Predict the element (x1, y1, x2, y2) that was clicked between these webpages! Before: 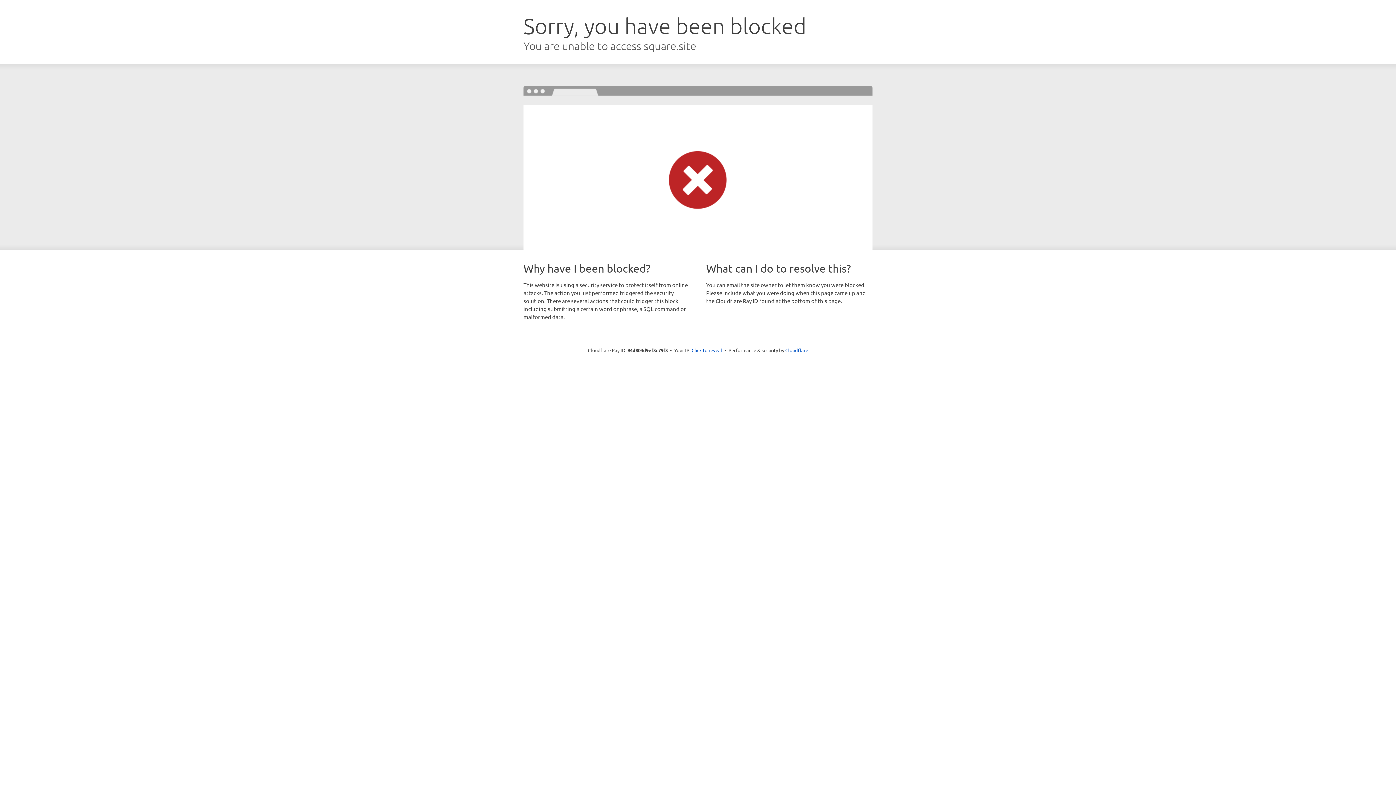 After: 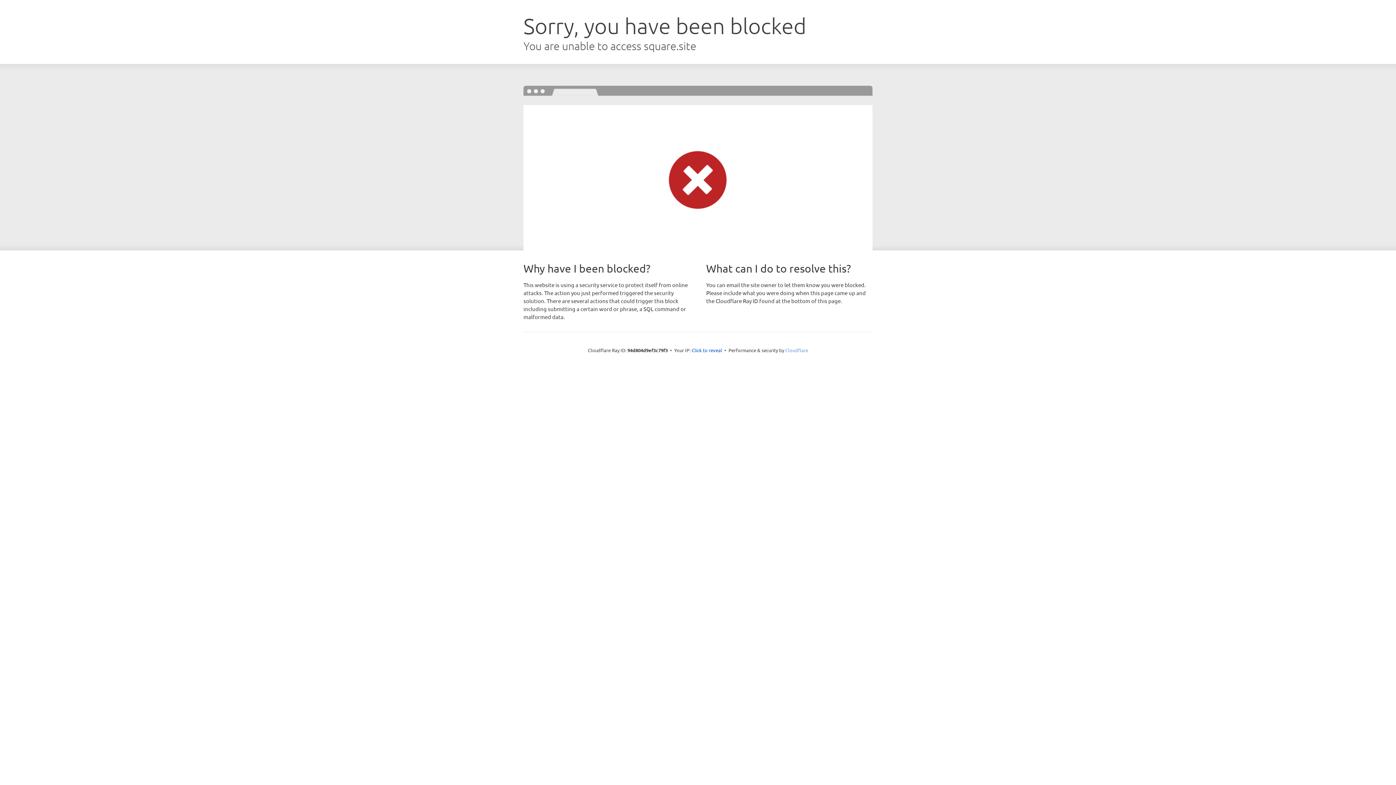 Action: label: Cloudflare bbox: (785, 347, 808, 353)